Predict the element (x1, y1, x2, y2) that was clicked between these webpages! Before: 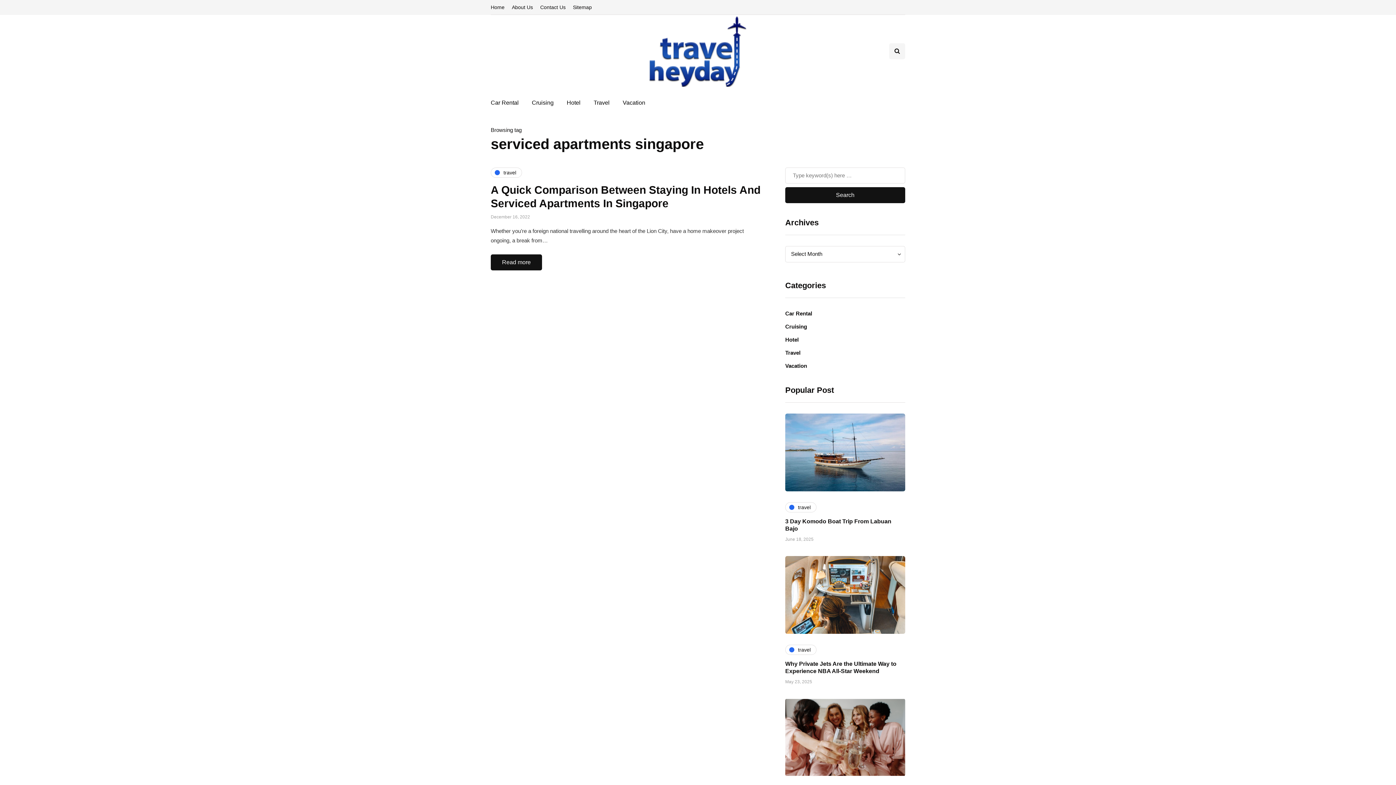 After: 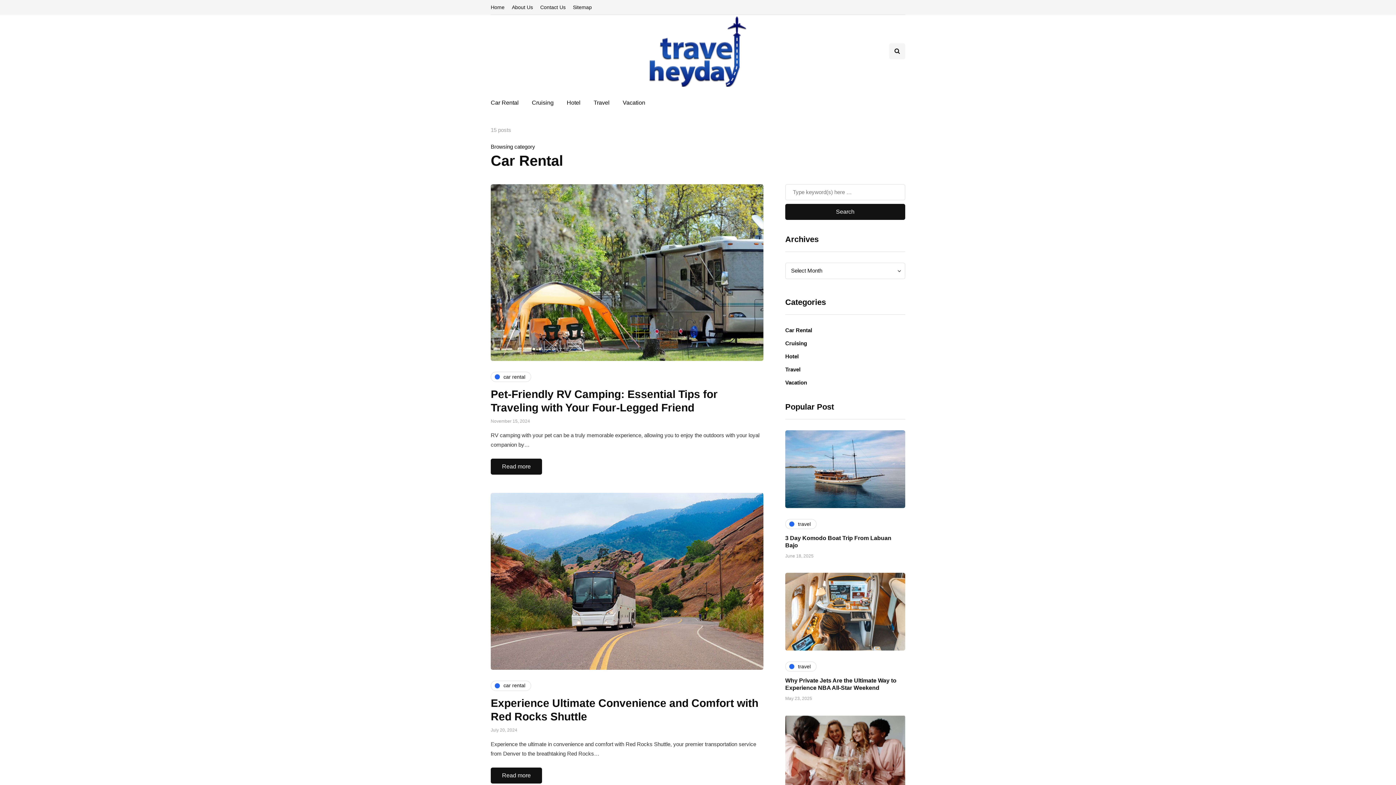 Action: label: Car Rental bbox: (490, 94, 525, 110)